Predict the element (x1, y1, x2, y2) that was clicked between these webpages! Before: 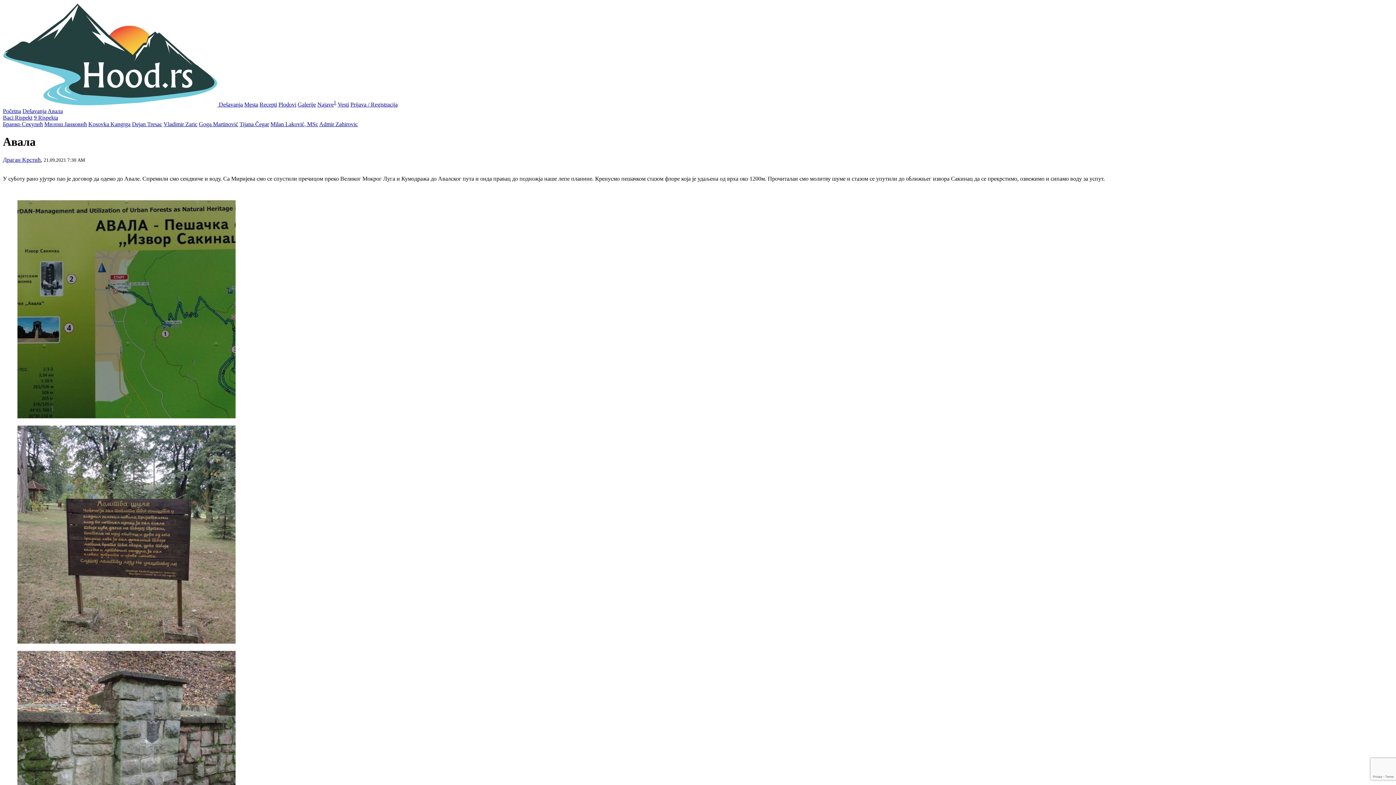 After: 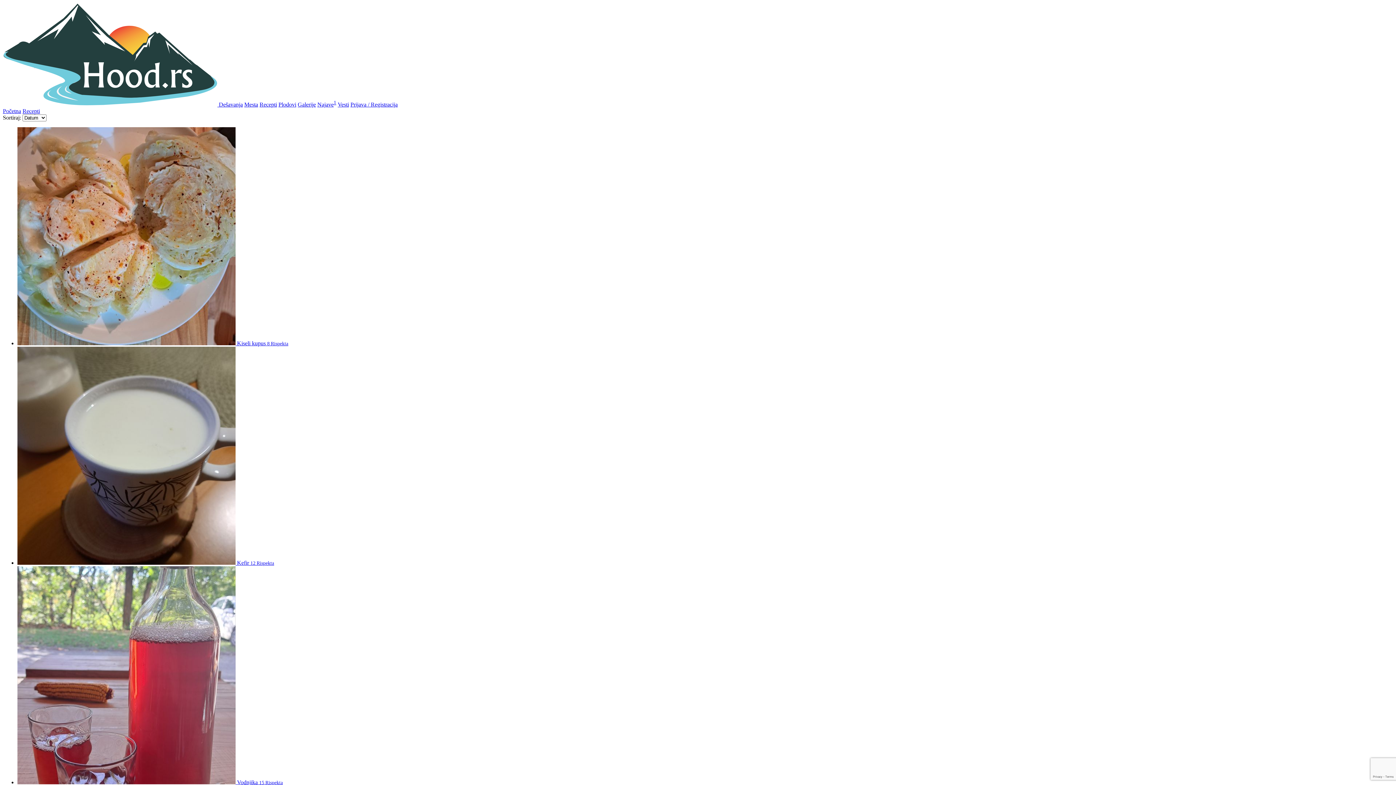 Action: label: Recepti bbox: (259, 101, 277, 107)